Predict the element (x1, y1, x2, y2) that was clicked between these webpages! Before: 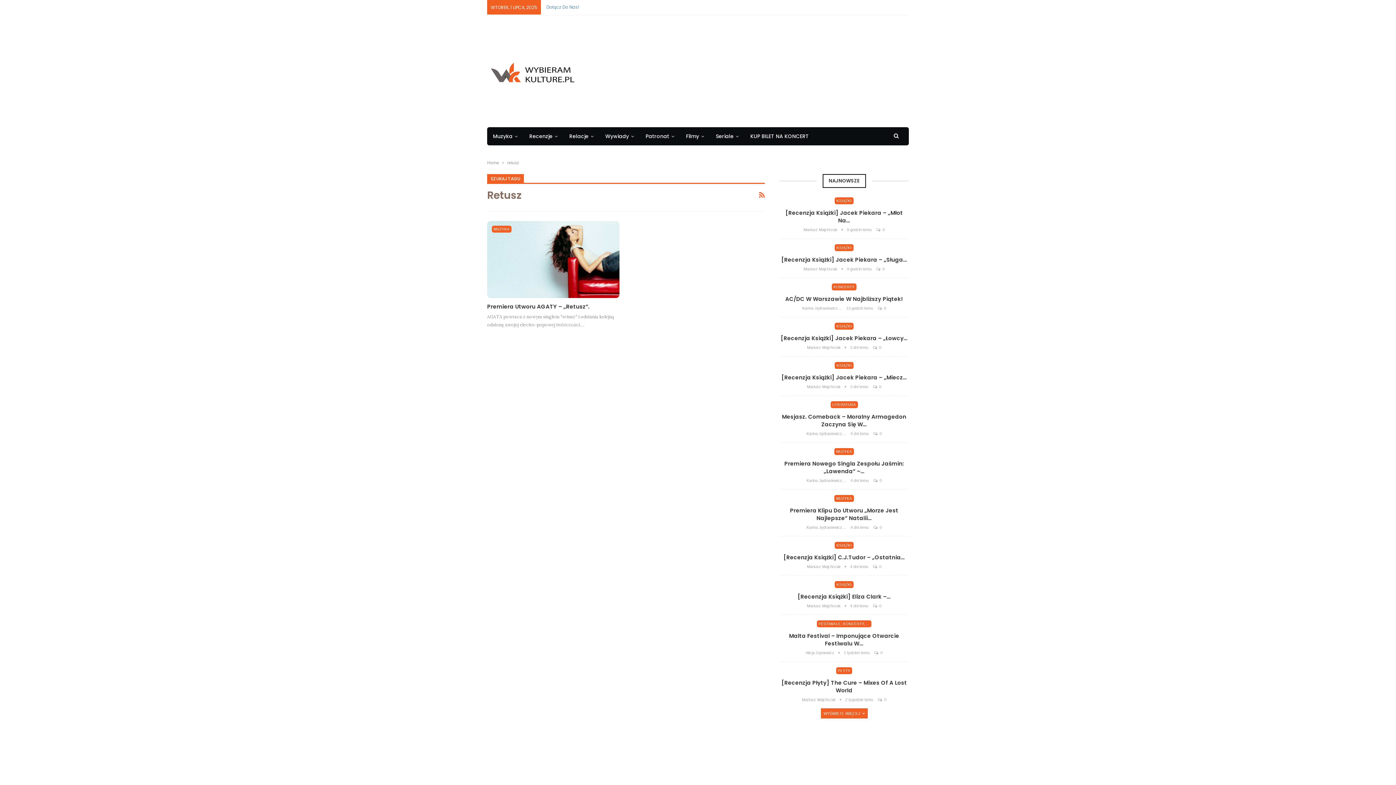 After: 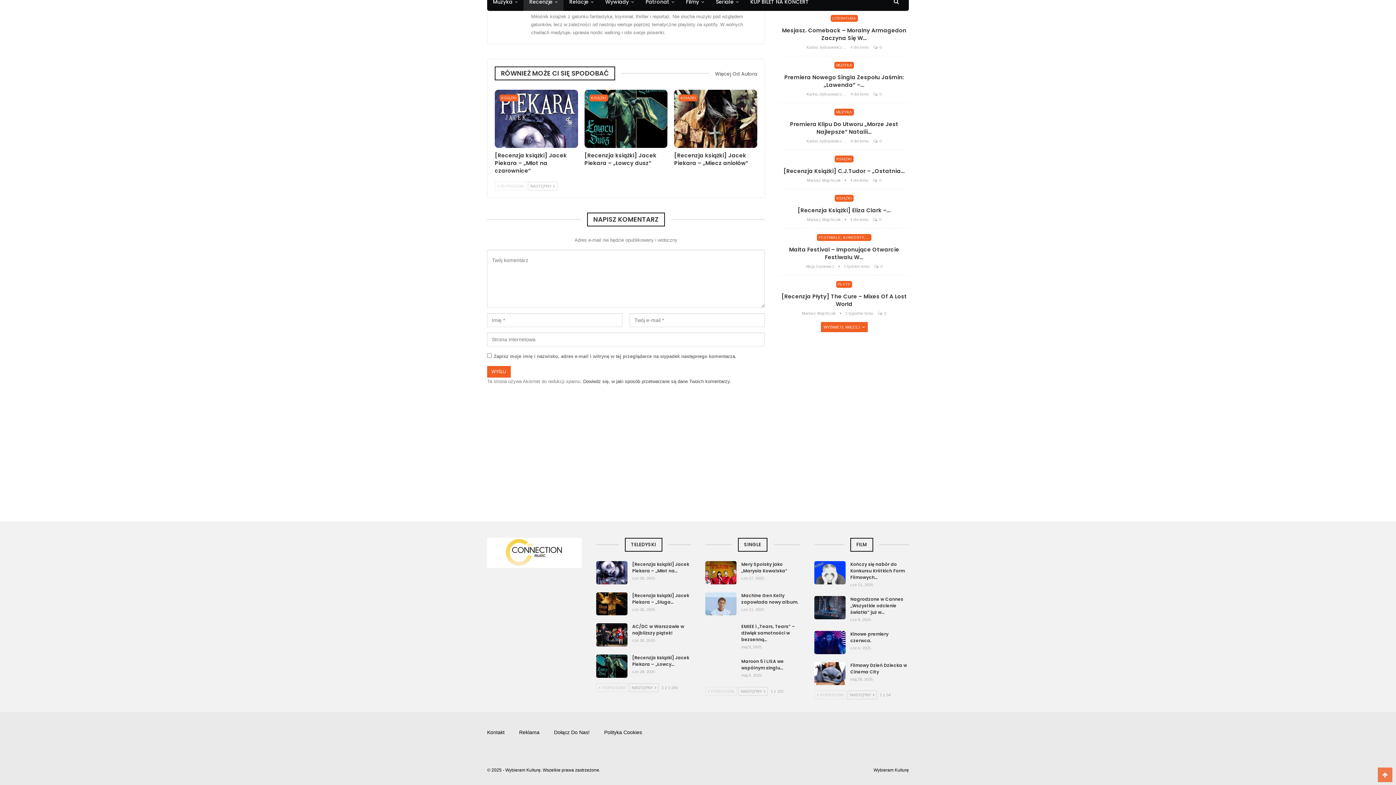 Action: label:  0 bbox: (876, 267, 884, 271)